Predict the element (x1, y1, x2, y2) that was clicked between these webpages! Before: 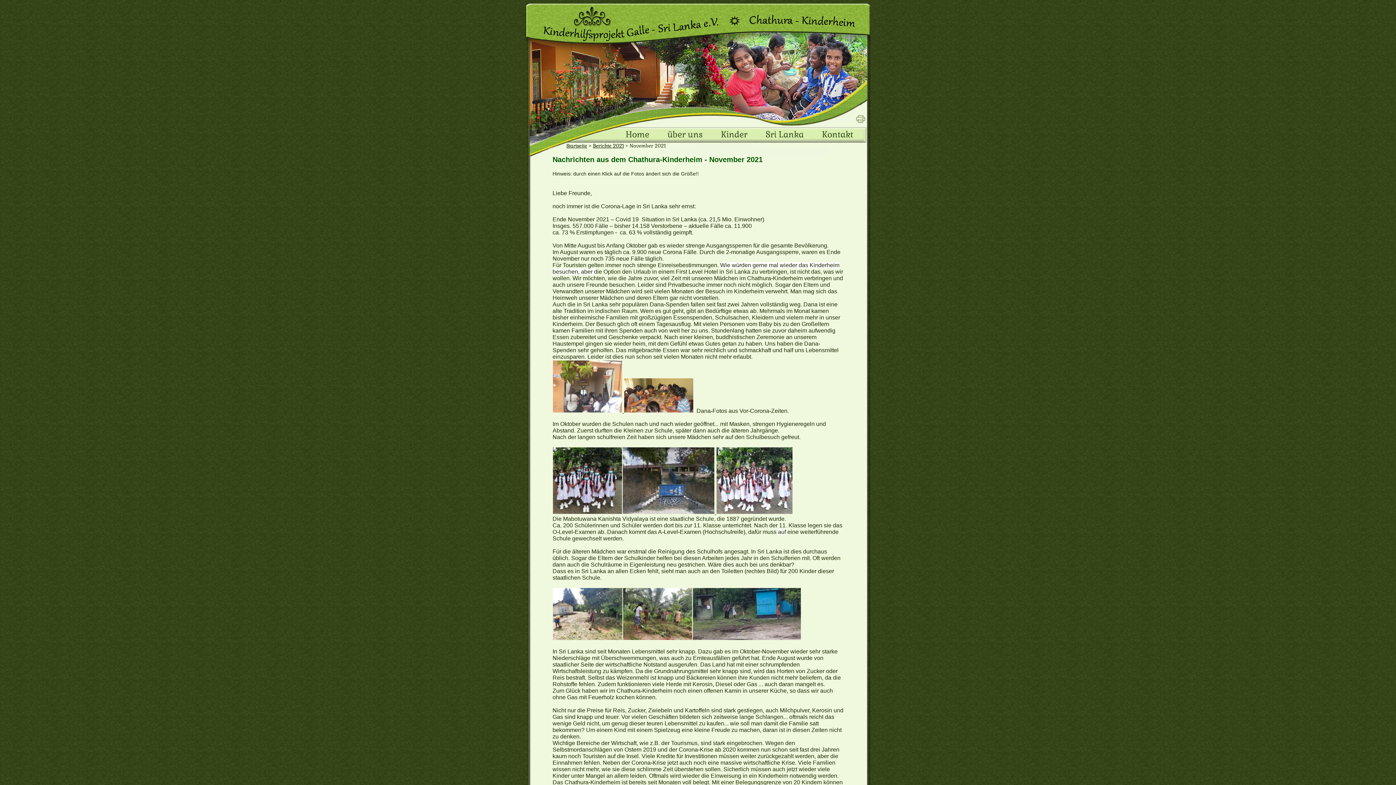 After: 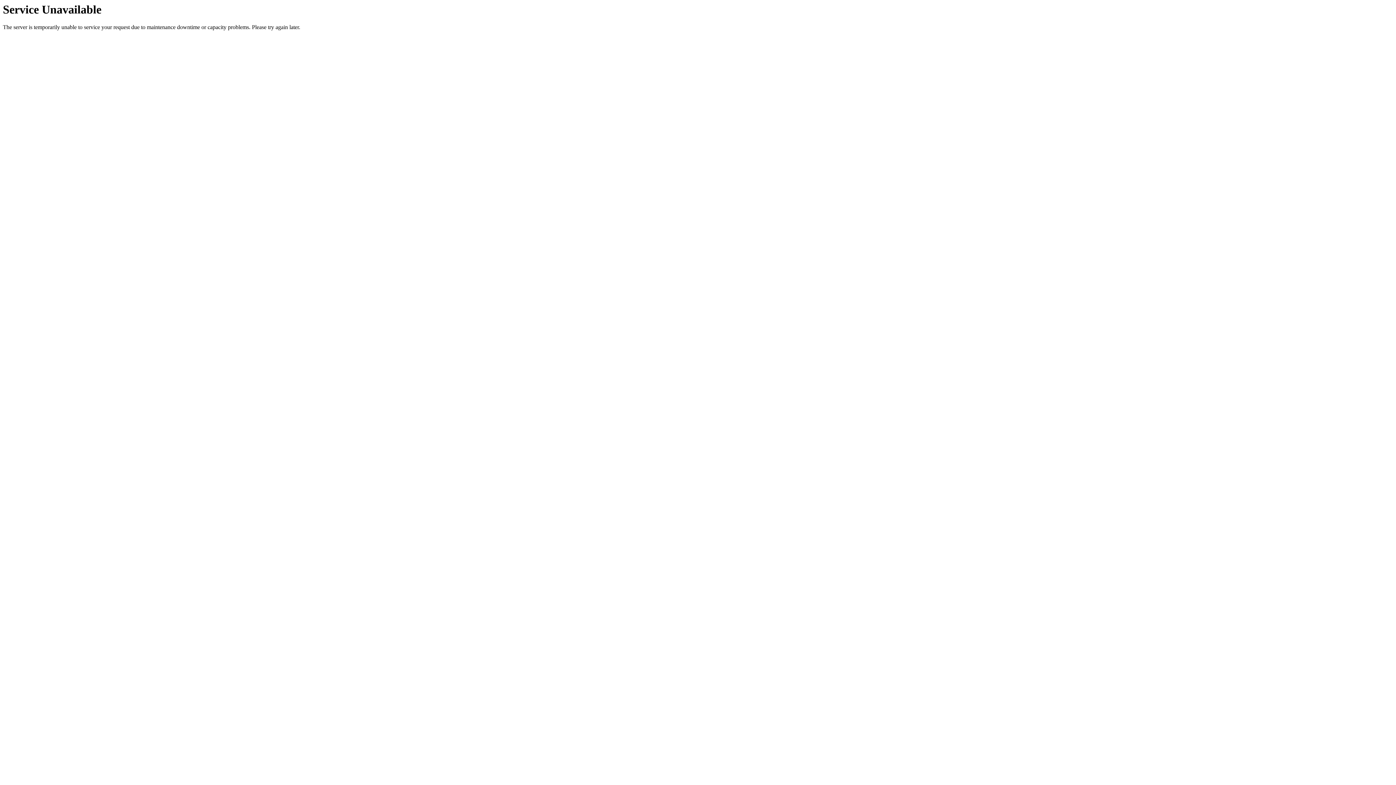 Action: bbox: (765, 129, 804, 140) label: Sri Lanka